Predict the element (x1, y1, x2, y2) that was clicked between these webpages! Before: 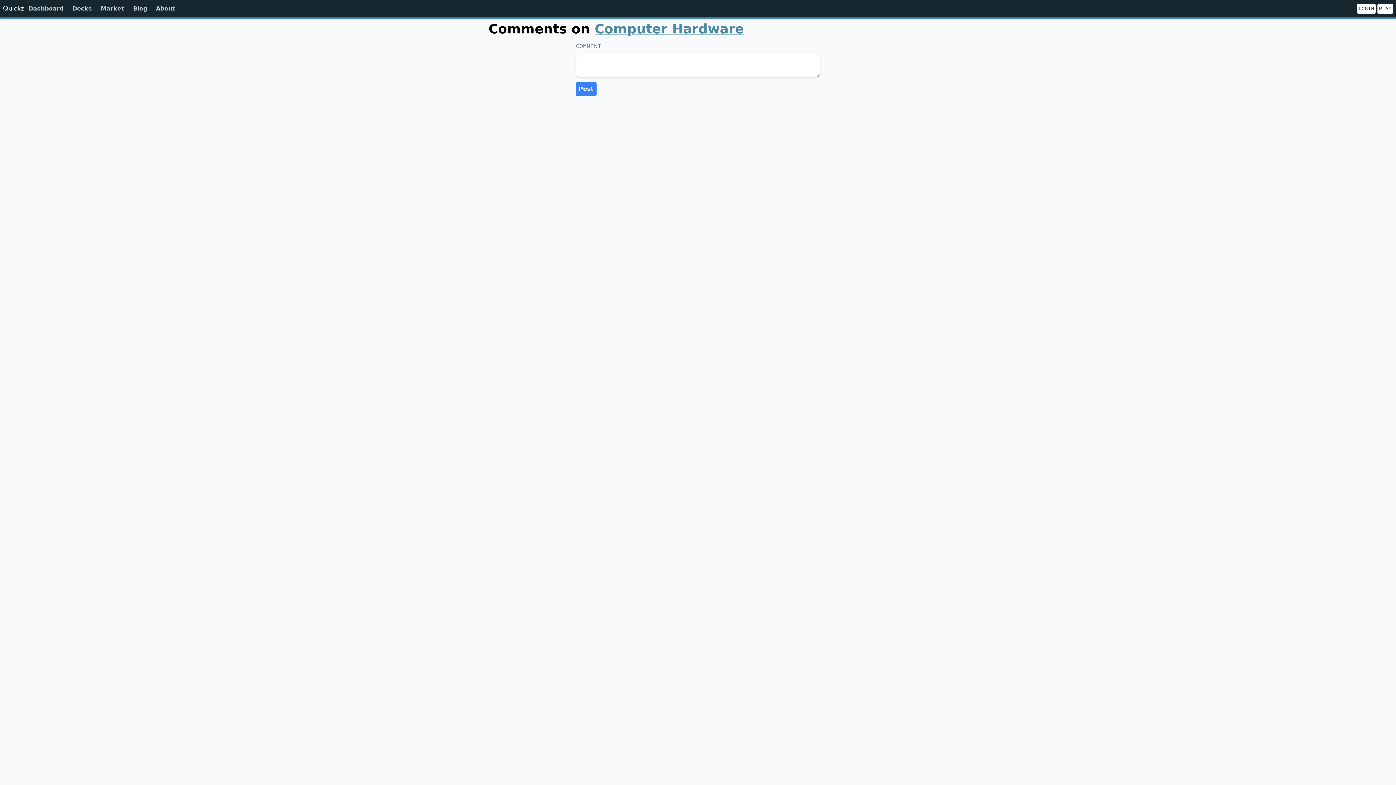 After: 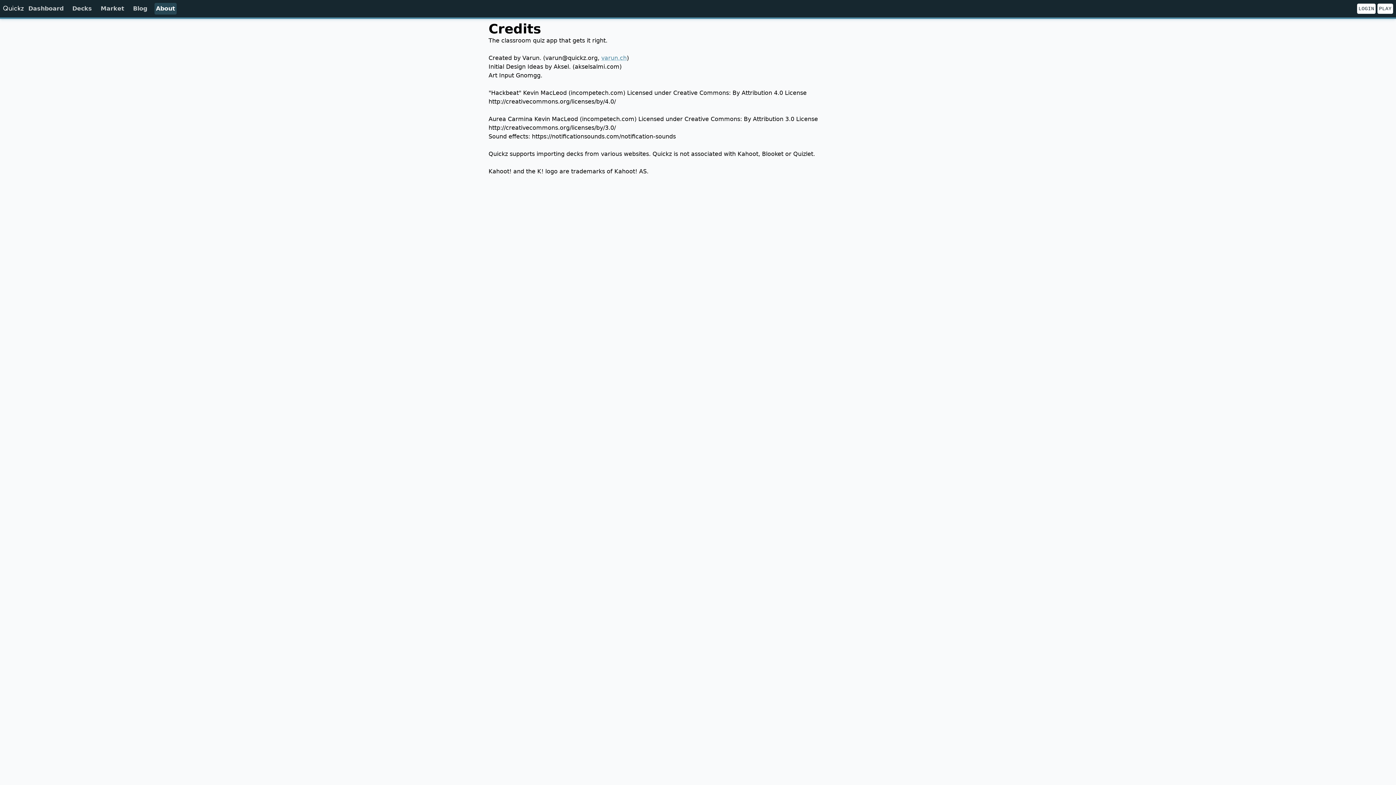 Action: bbox: (154, 2, 176, 14) label: About